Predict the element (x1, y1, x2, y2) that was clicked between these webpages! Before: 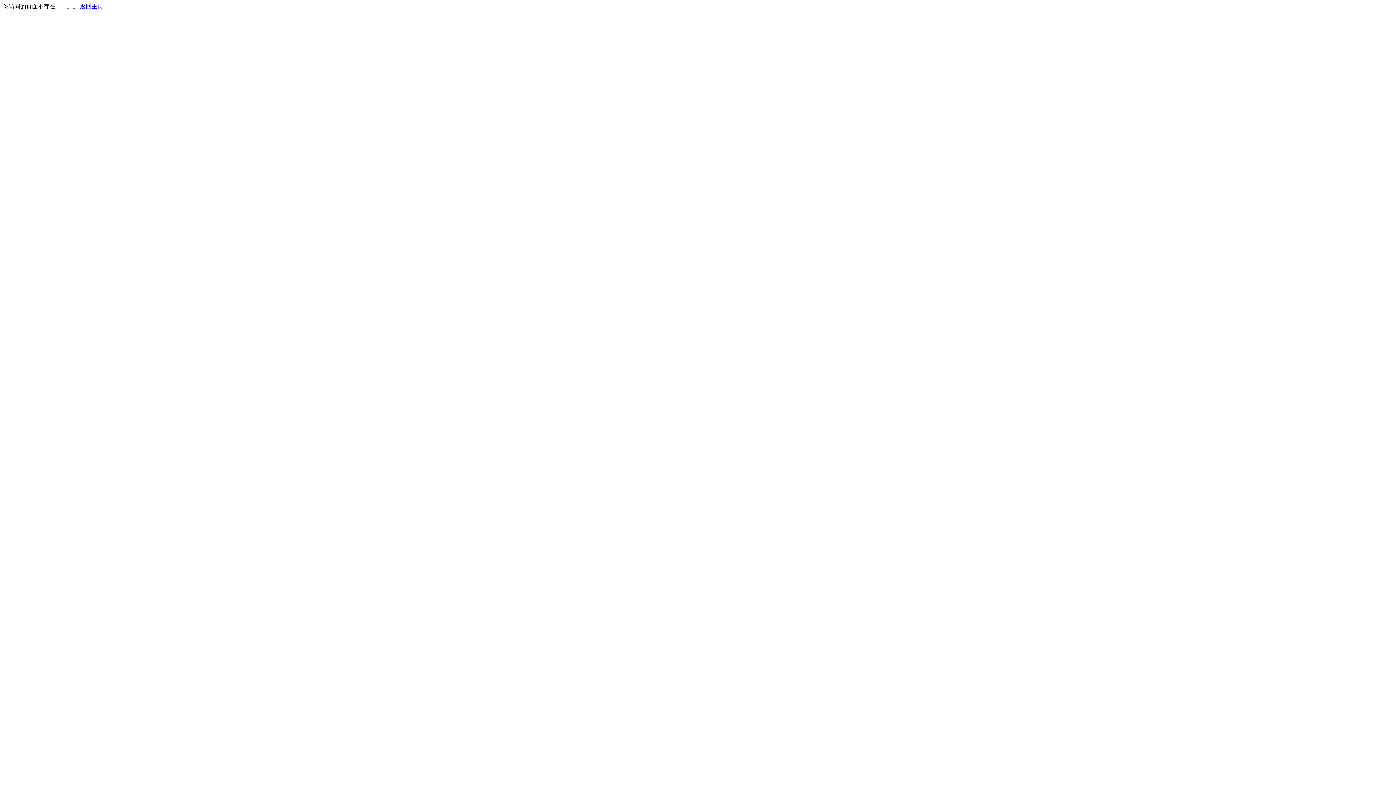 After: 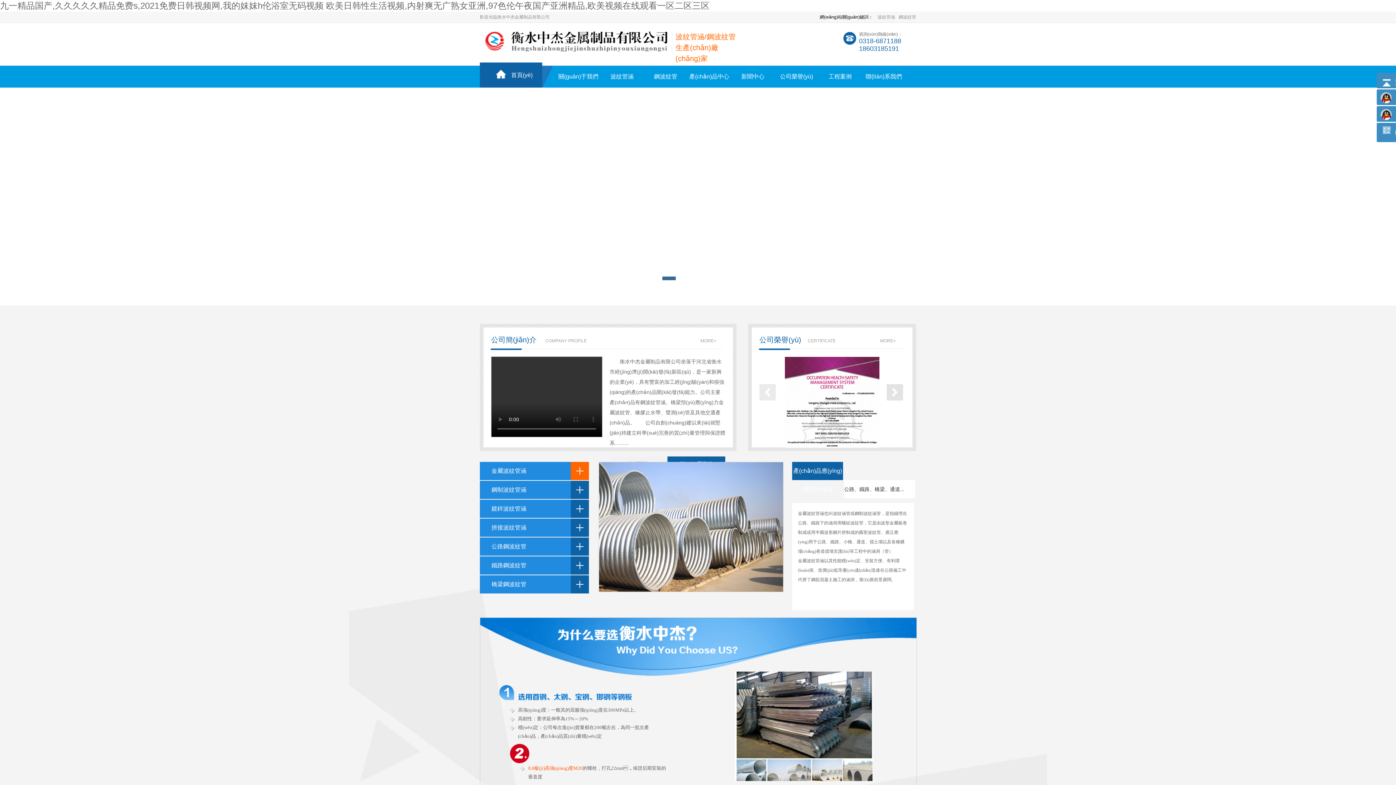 Action: label: 返回主页 bbox: (80, 3, 103, 9)